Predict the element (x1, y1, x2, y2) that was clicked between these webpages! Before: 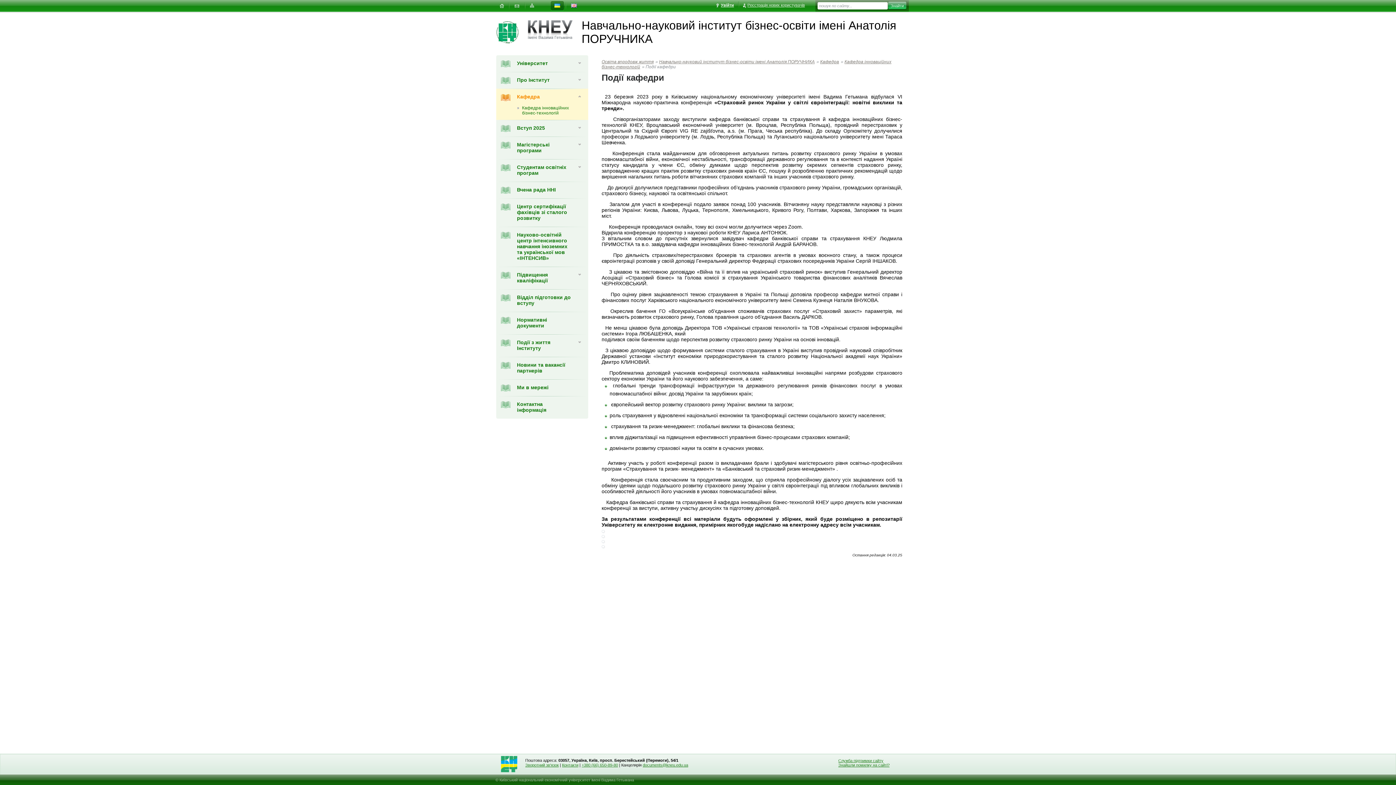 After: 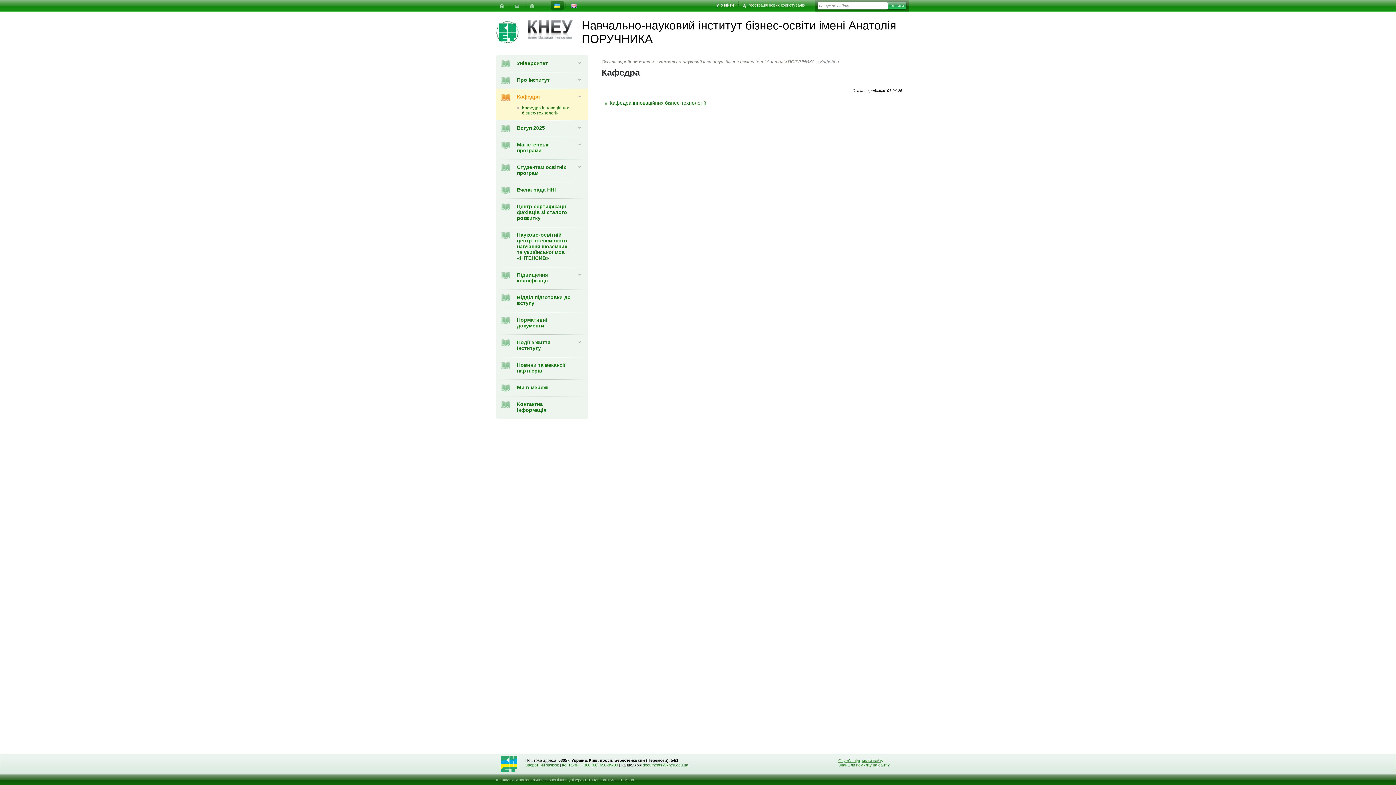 Action: label: Кафедра bbox: (820, 59, 839, 64)